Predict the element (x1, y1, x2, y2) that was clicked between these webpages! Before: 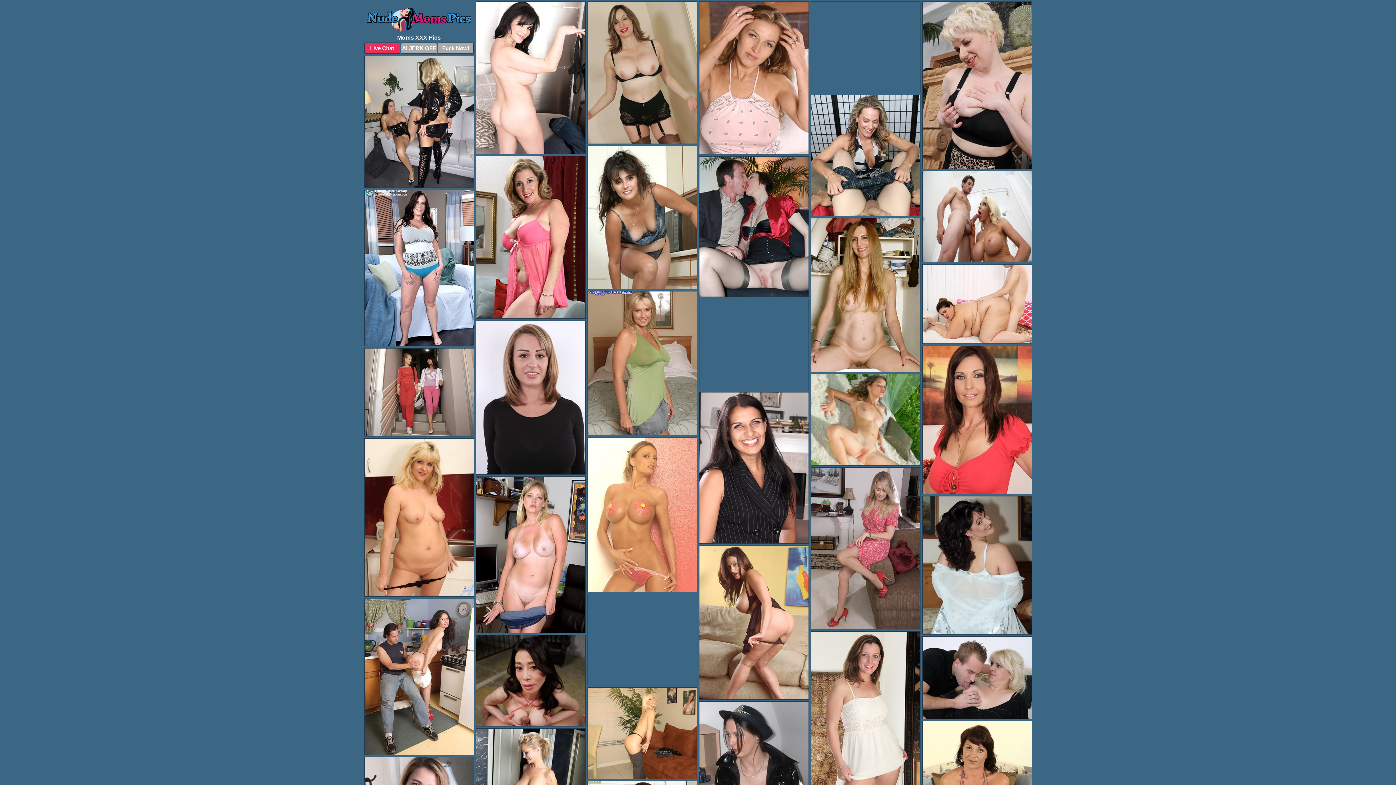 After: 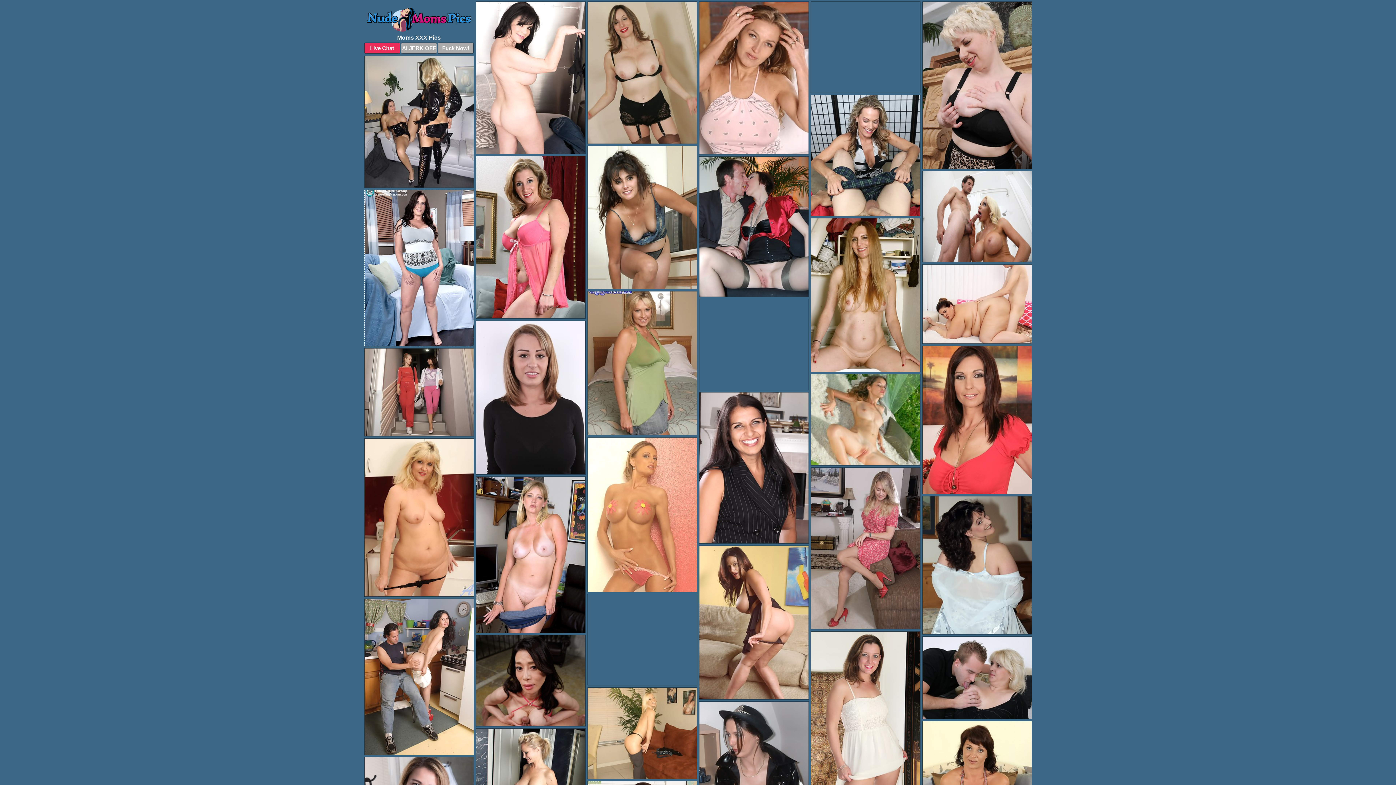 Action: bbox: (364, 189, 474, 346)